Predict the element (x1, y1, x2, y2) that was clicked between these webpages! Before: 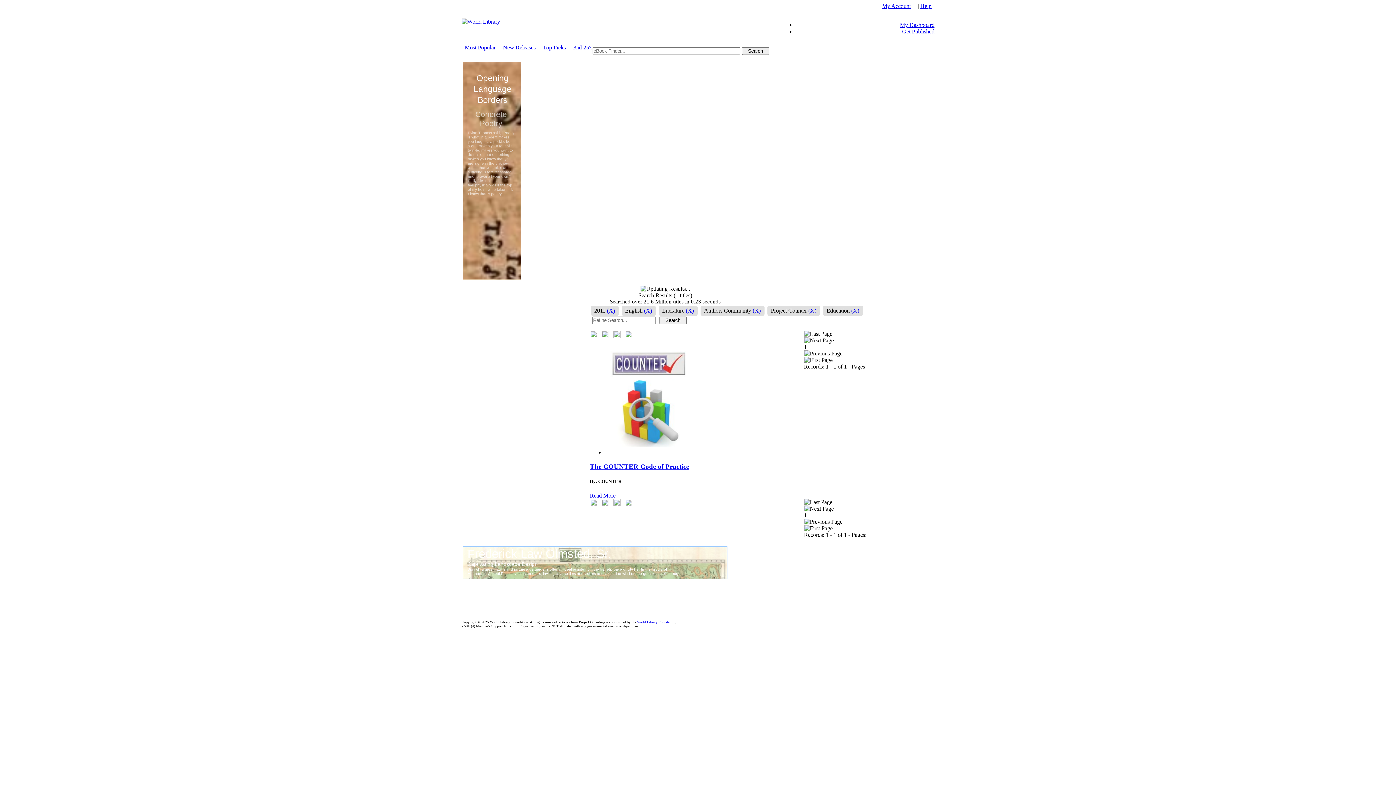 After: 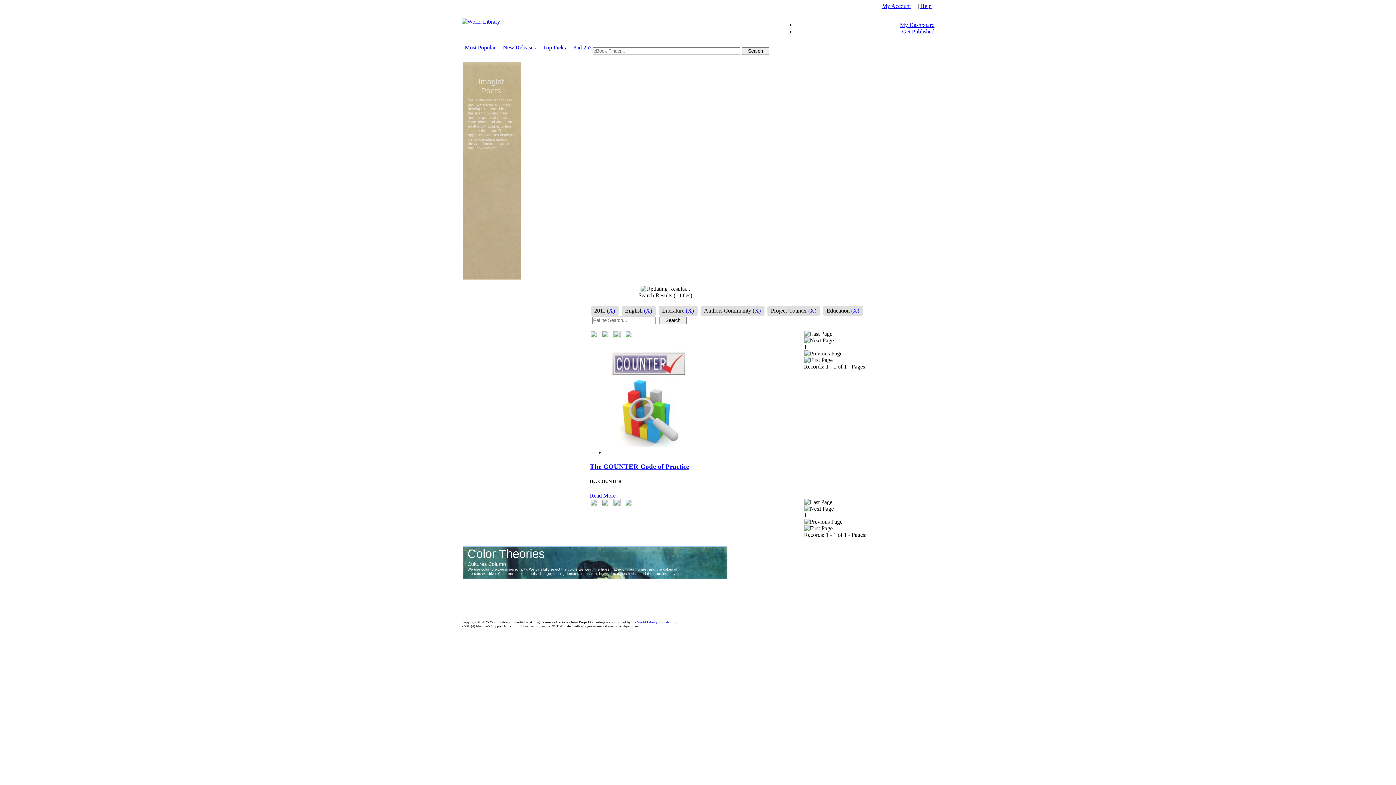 Action: bbox: (590, 501, 597, 507)